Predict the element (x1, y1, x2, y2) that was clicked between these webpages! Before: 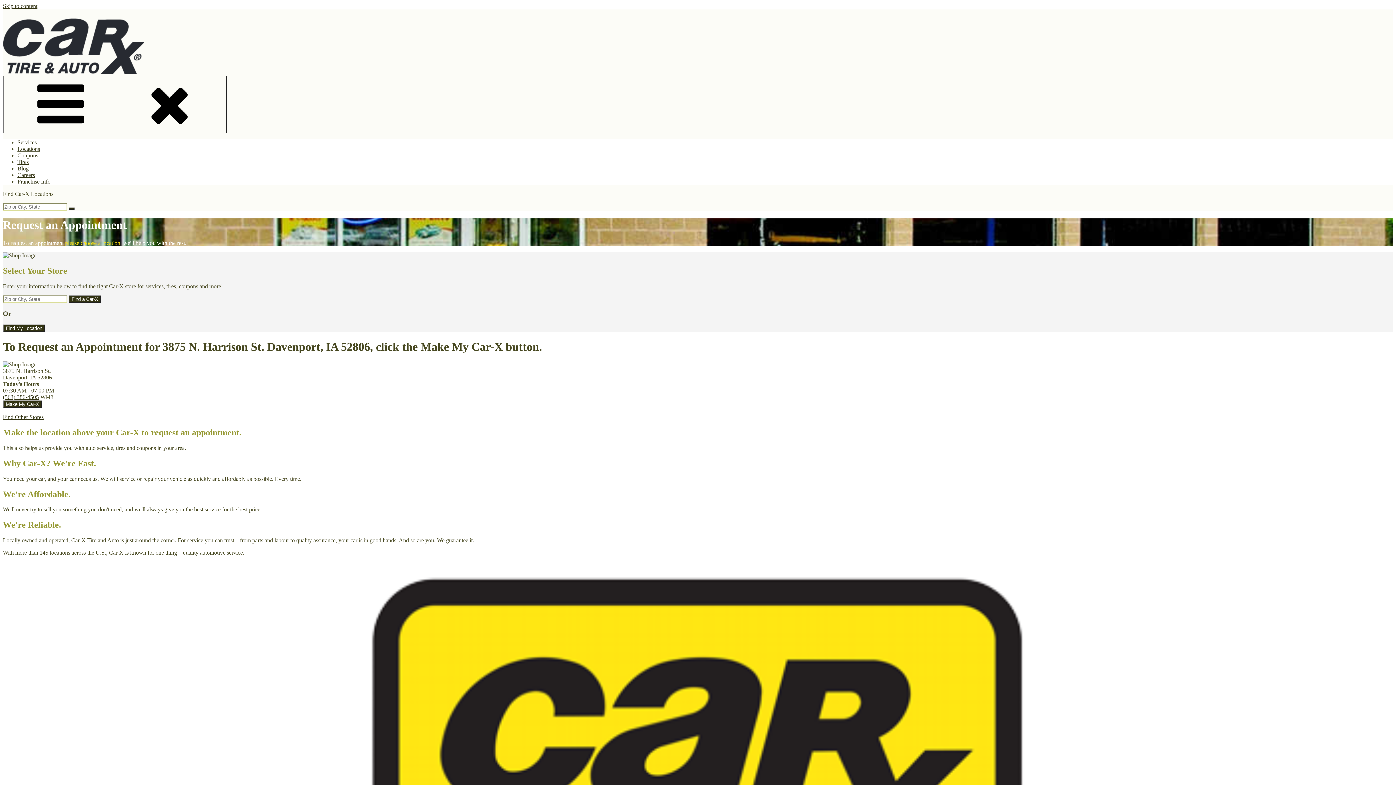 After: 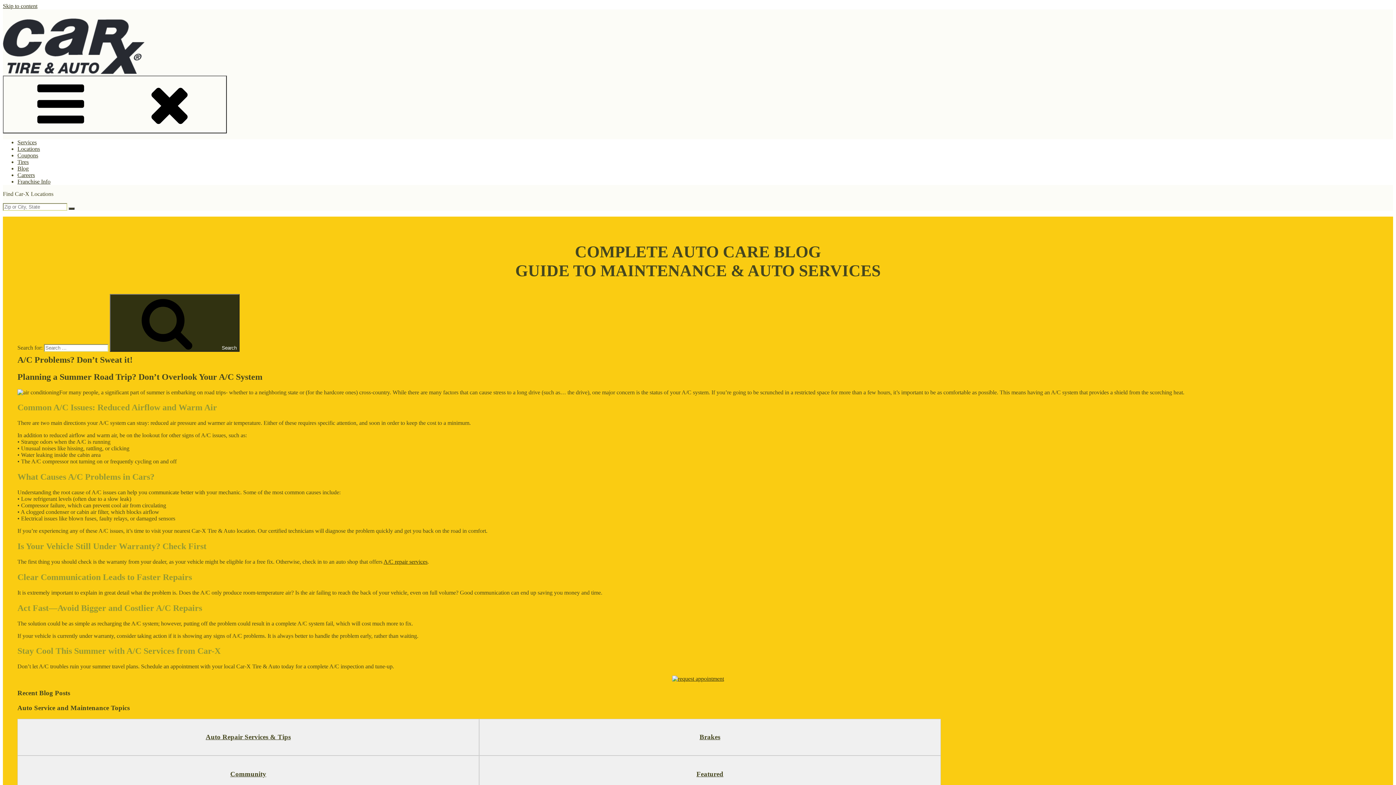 Action: label: Blog bbox: (17, 165, 28, 171)